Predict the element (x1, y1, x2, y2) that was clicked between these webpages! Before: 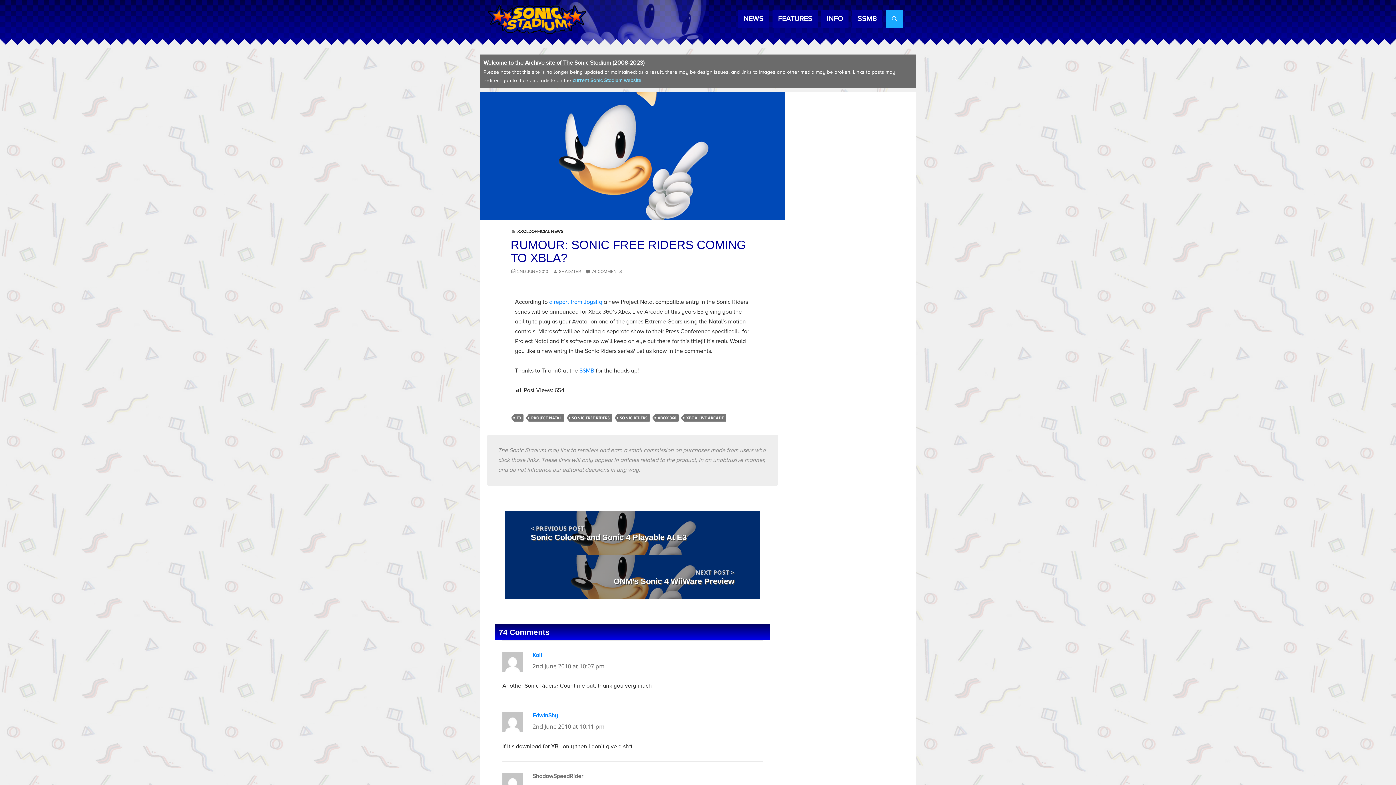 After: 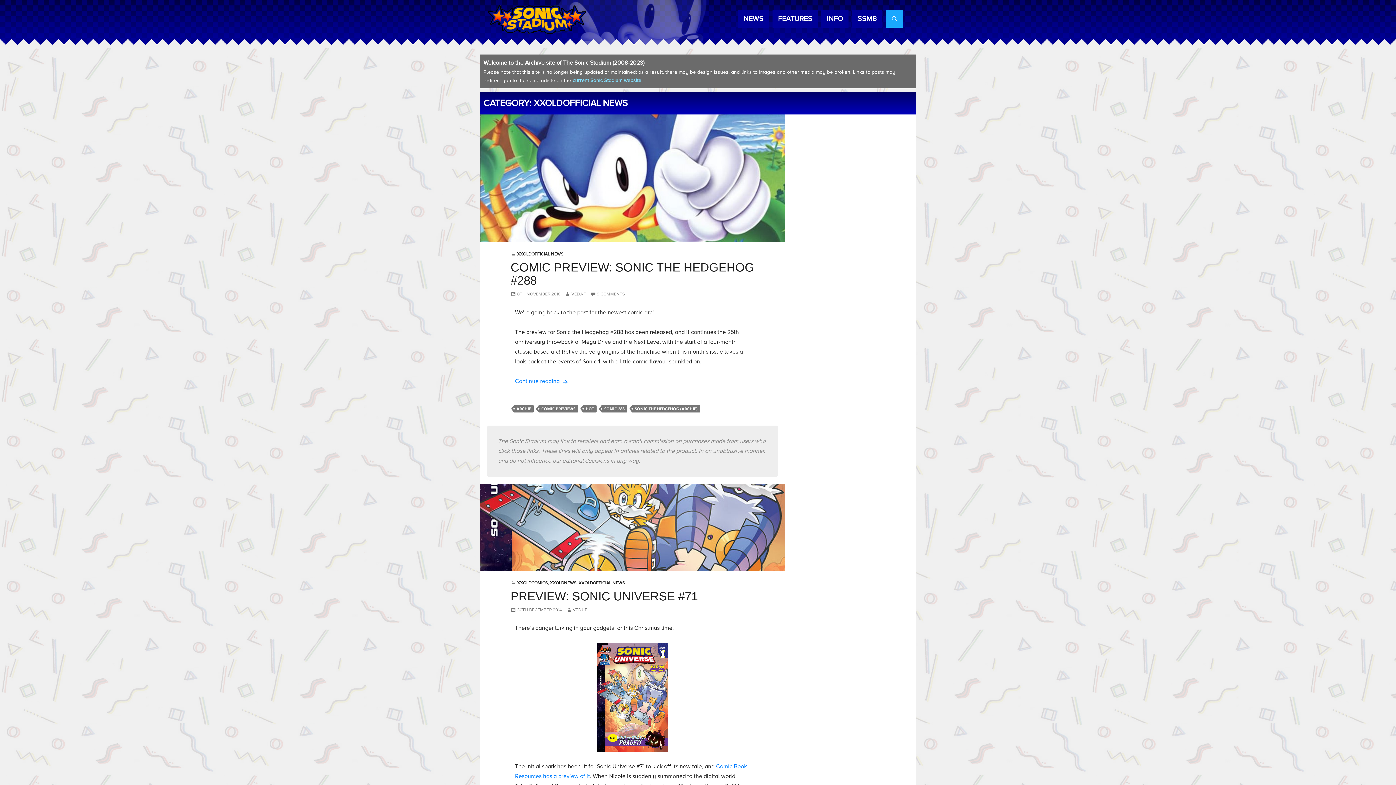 Action: bbox: (517, 229, 563, 234) label: XXOLDOFFICIAL NEWS